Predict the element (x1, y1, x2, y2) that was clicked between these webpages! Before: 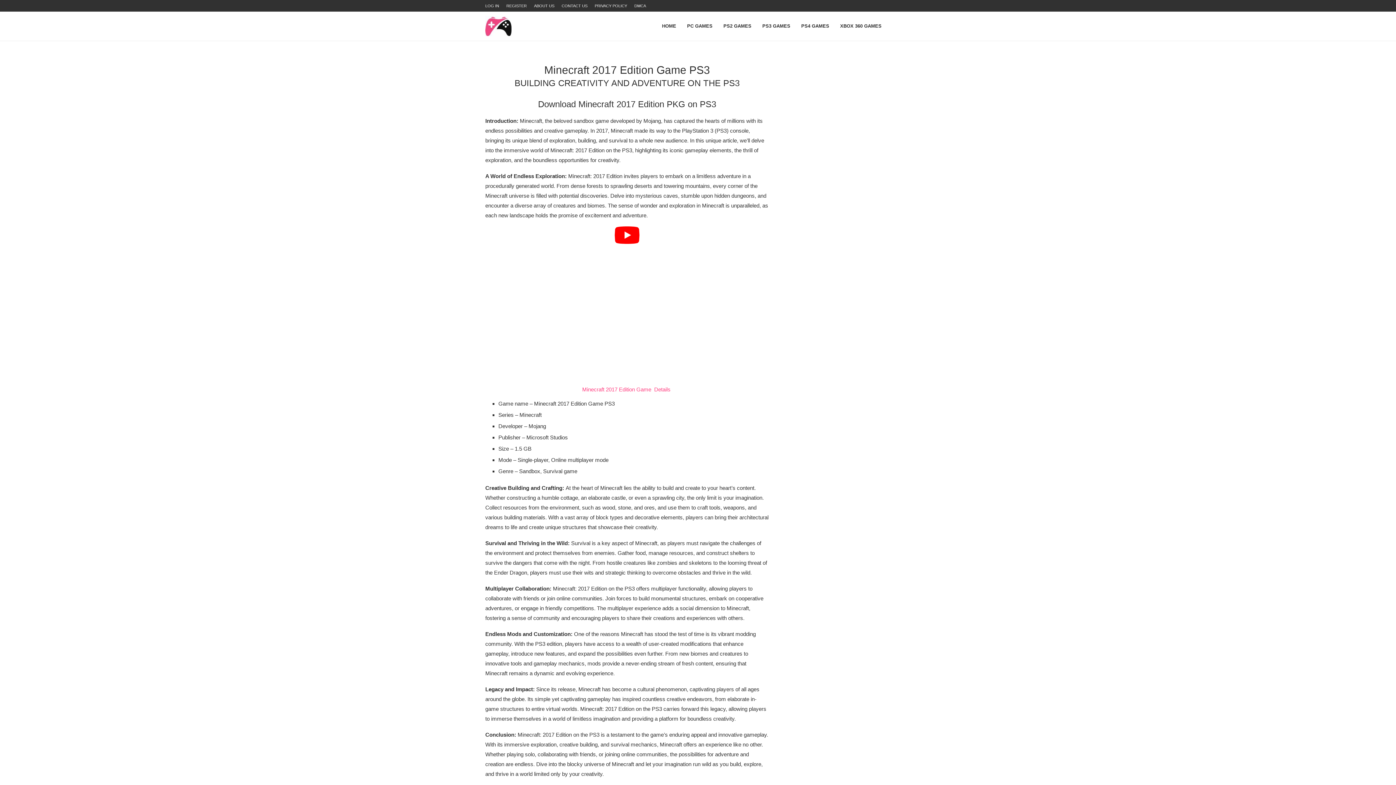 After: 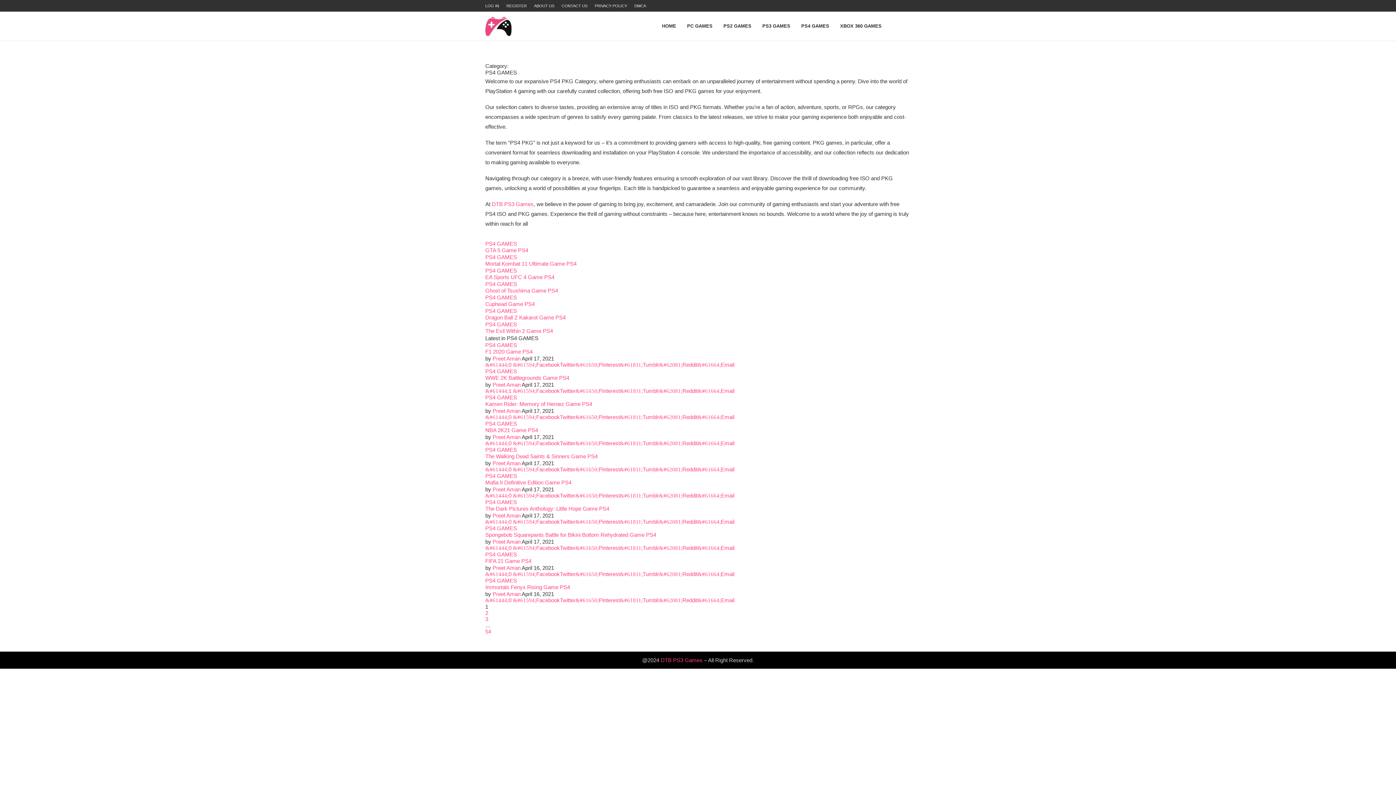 Action: bbox: (796, 11, 834, 41) label: PS4 GAMES